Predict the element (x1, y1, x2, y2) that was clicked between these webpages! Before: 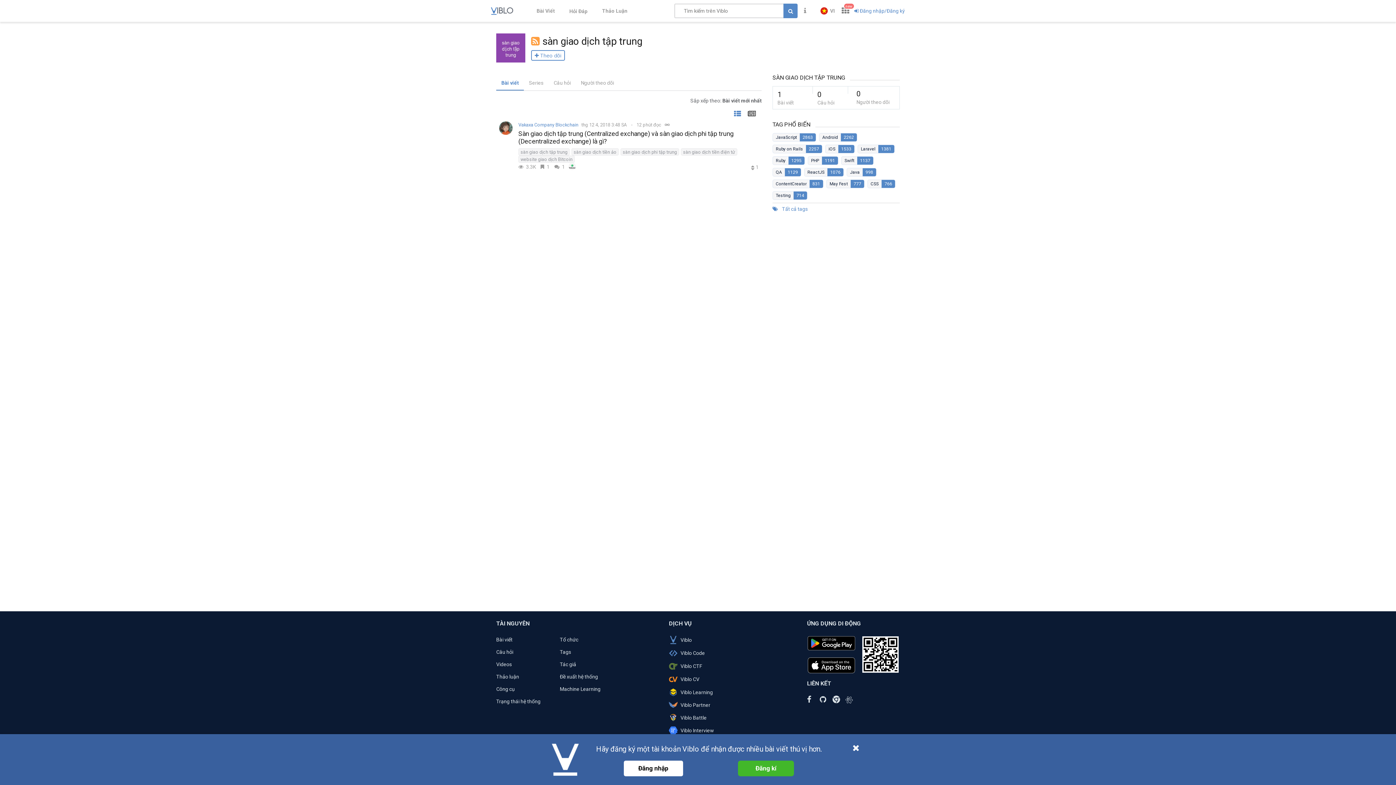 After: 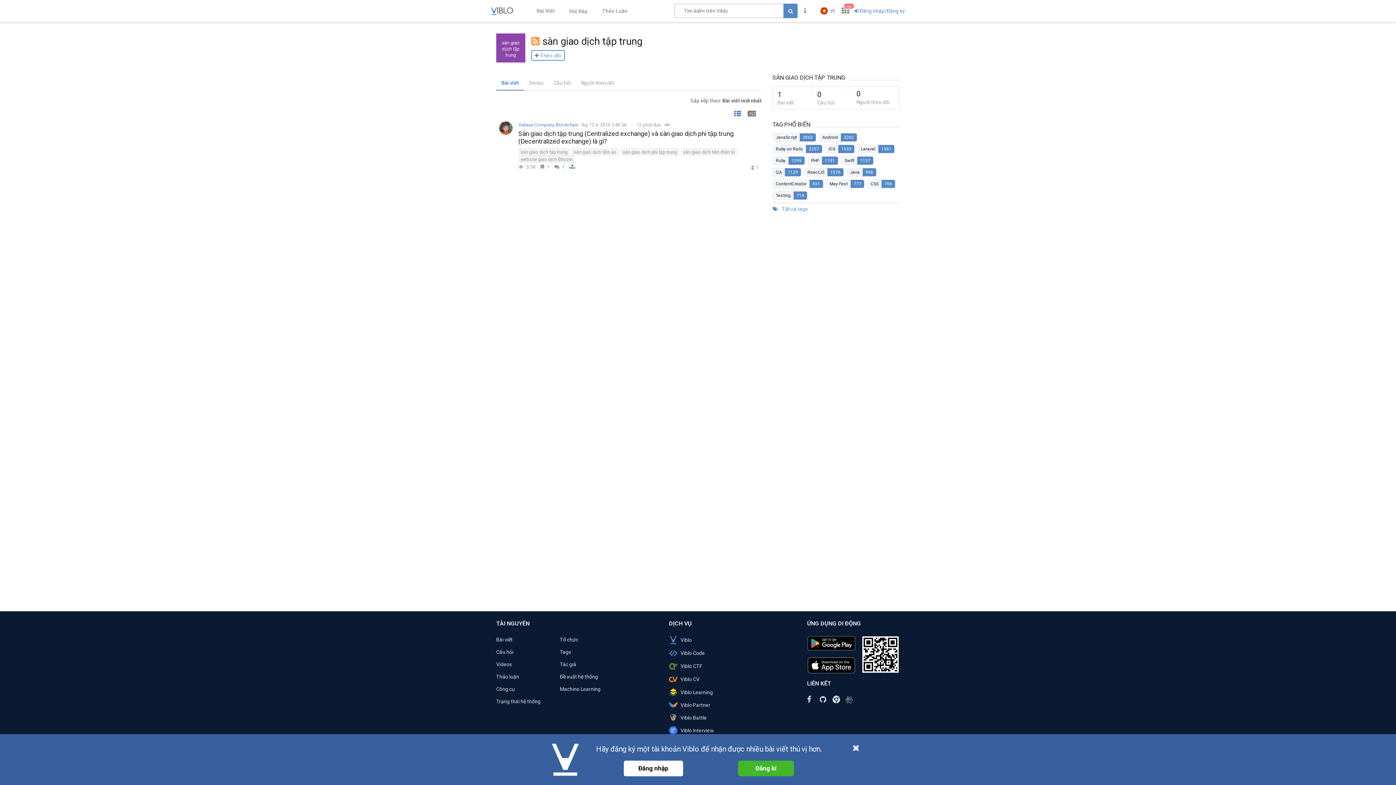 Action: bbox: (665, 121, 669, 128)